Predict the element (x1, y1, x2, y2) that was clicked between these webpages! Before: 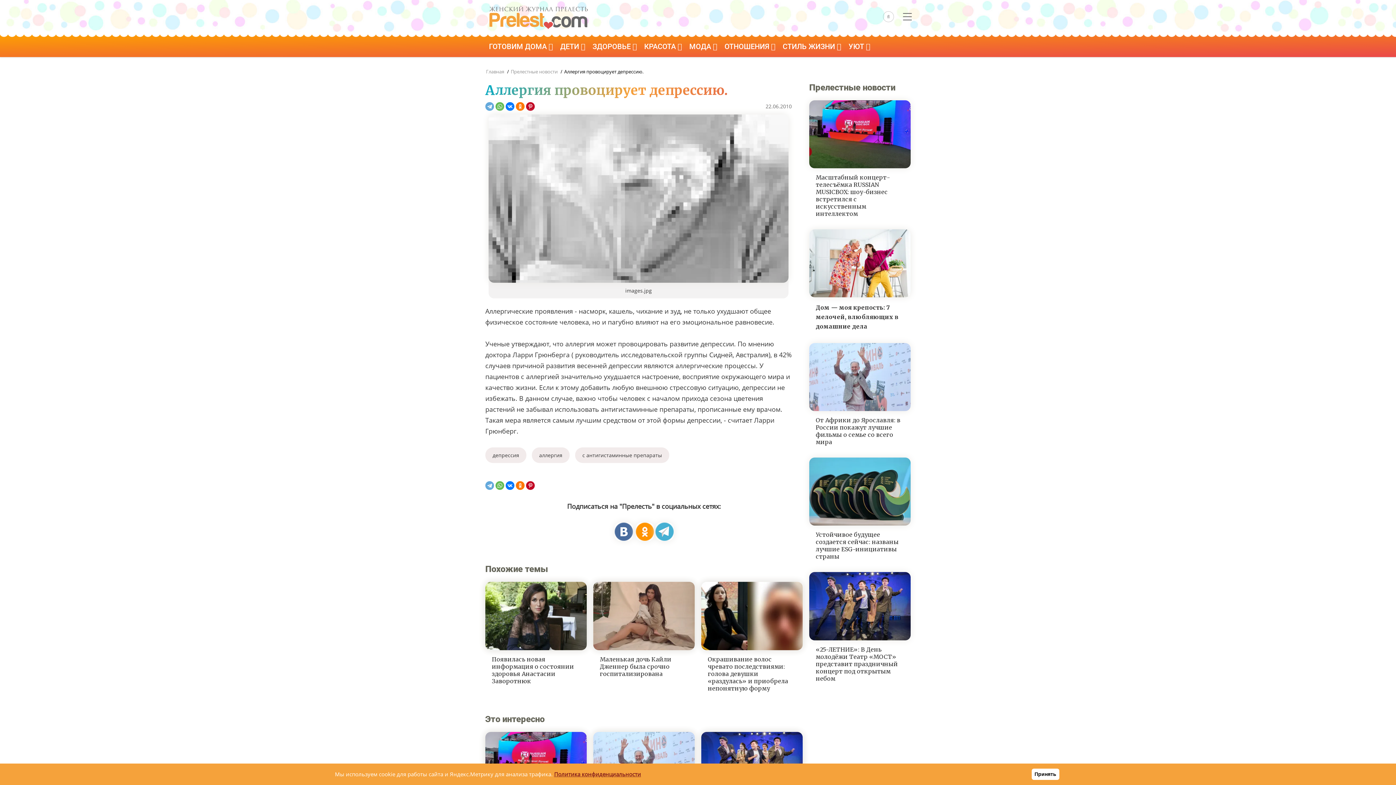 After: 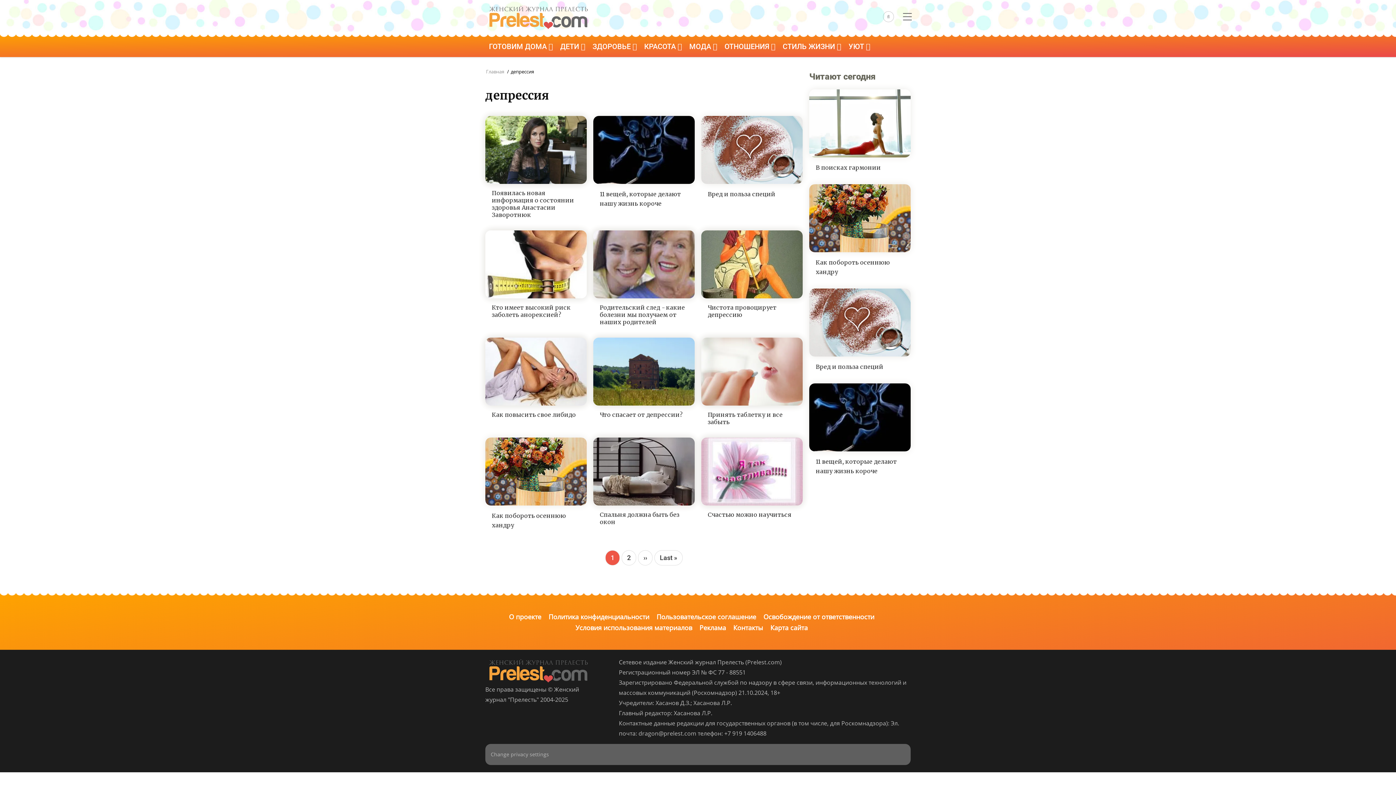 Action: bbox: (485, 447, 526, 463) label: депрессия